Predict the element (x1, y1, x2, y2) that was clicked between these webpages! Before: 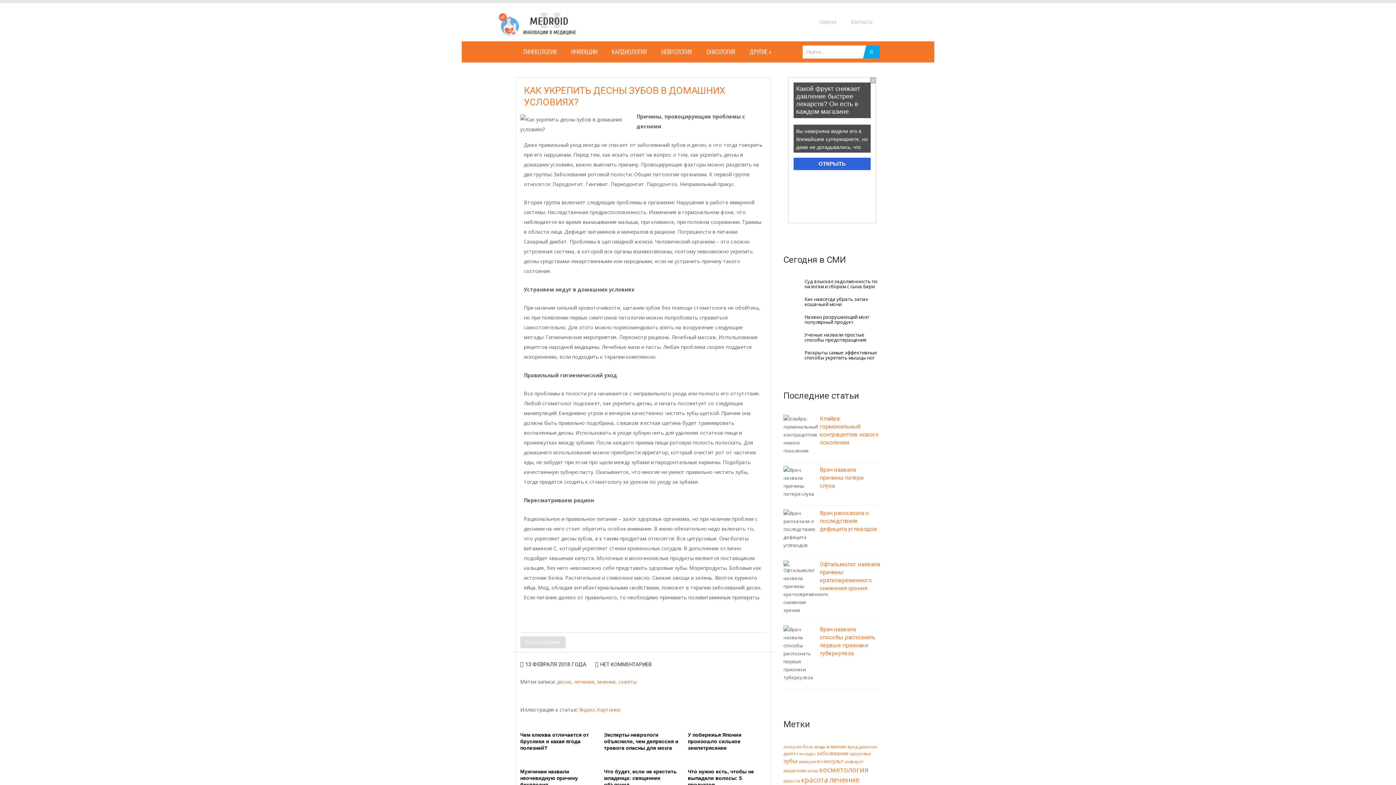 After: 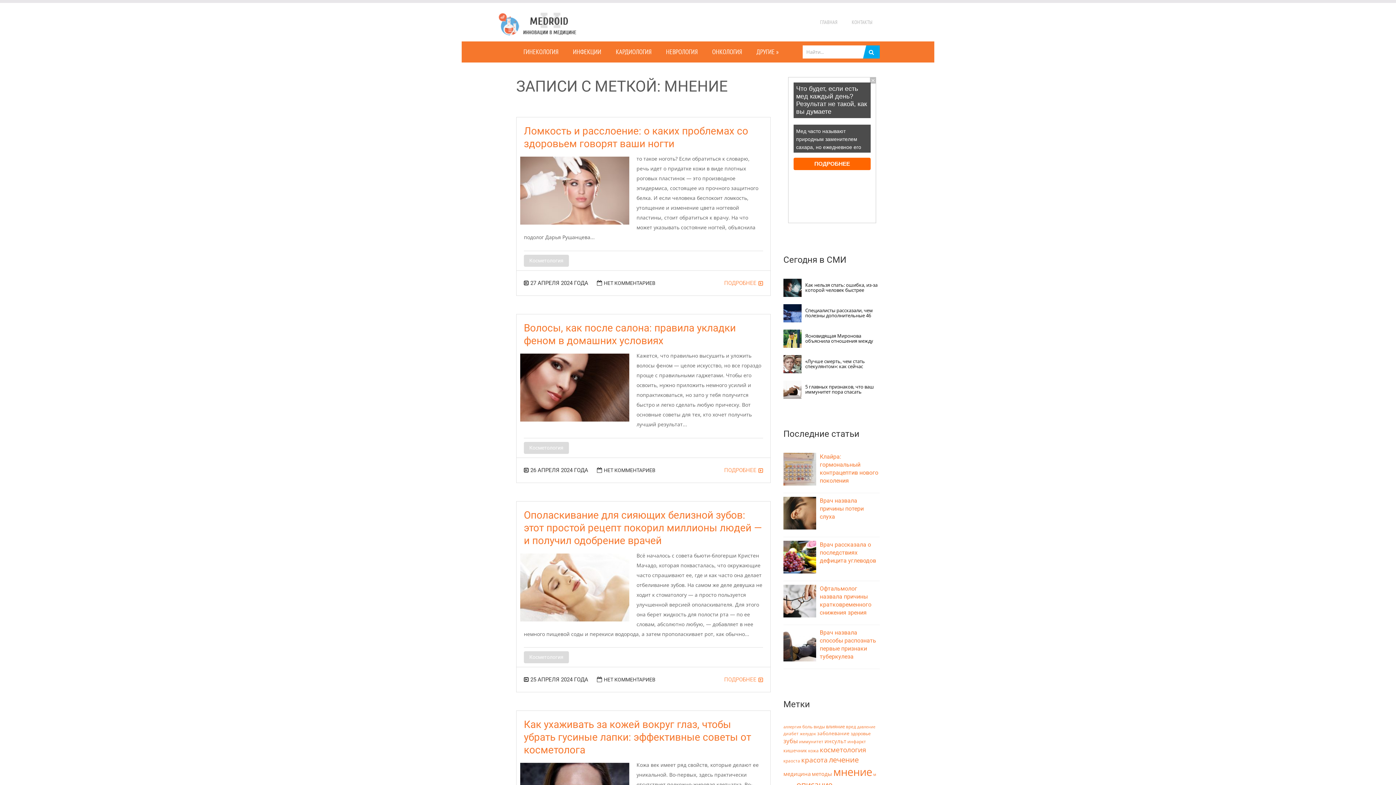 Action: label: мнение bbox: (597, 678, 615, 685)